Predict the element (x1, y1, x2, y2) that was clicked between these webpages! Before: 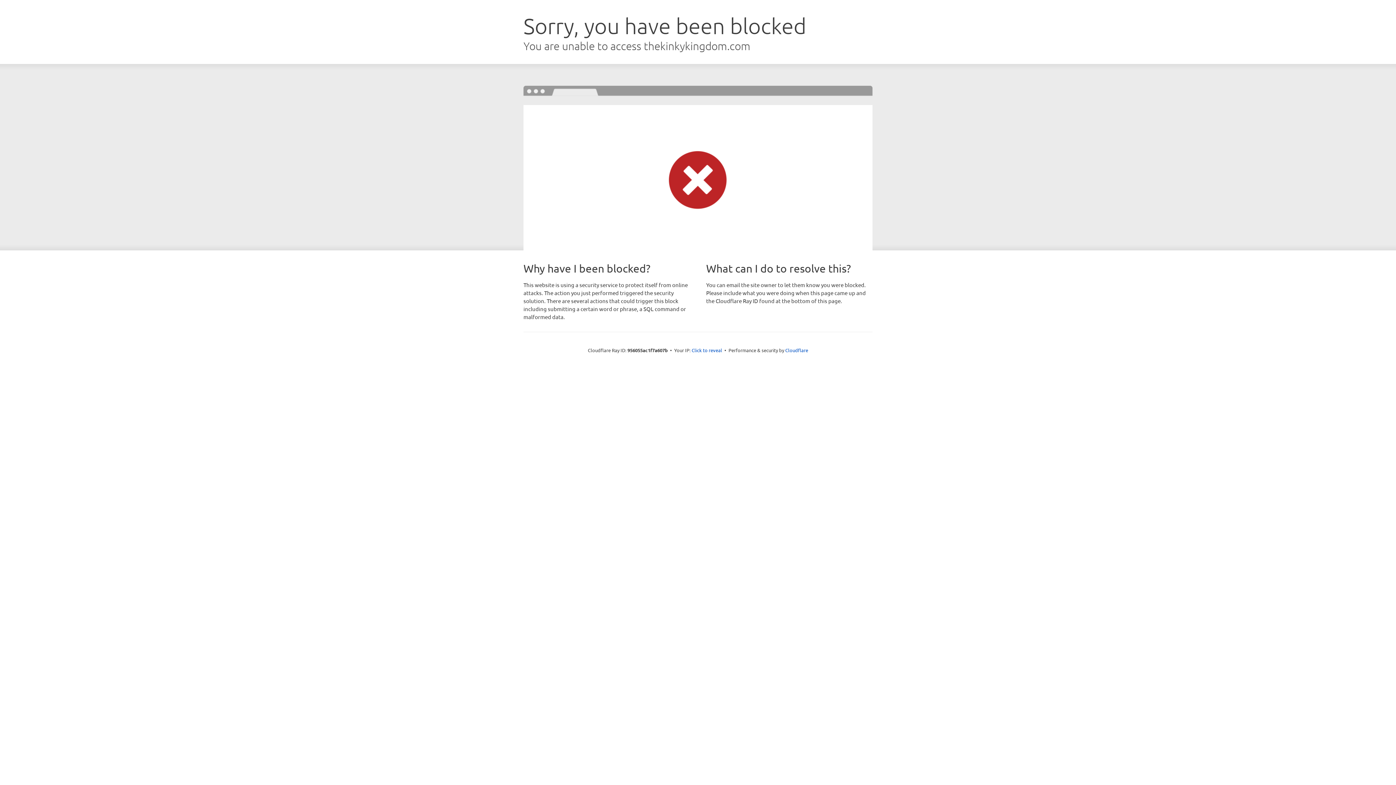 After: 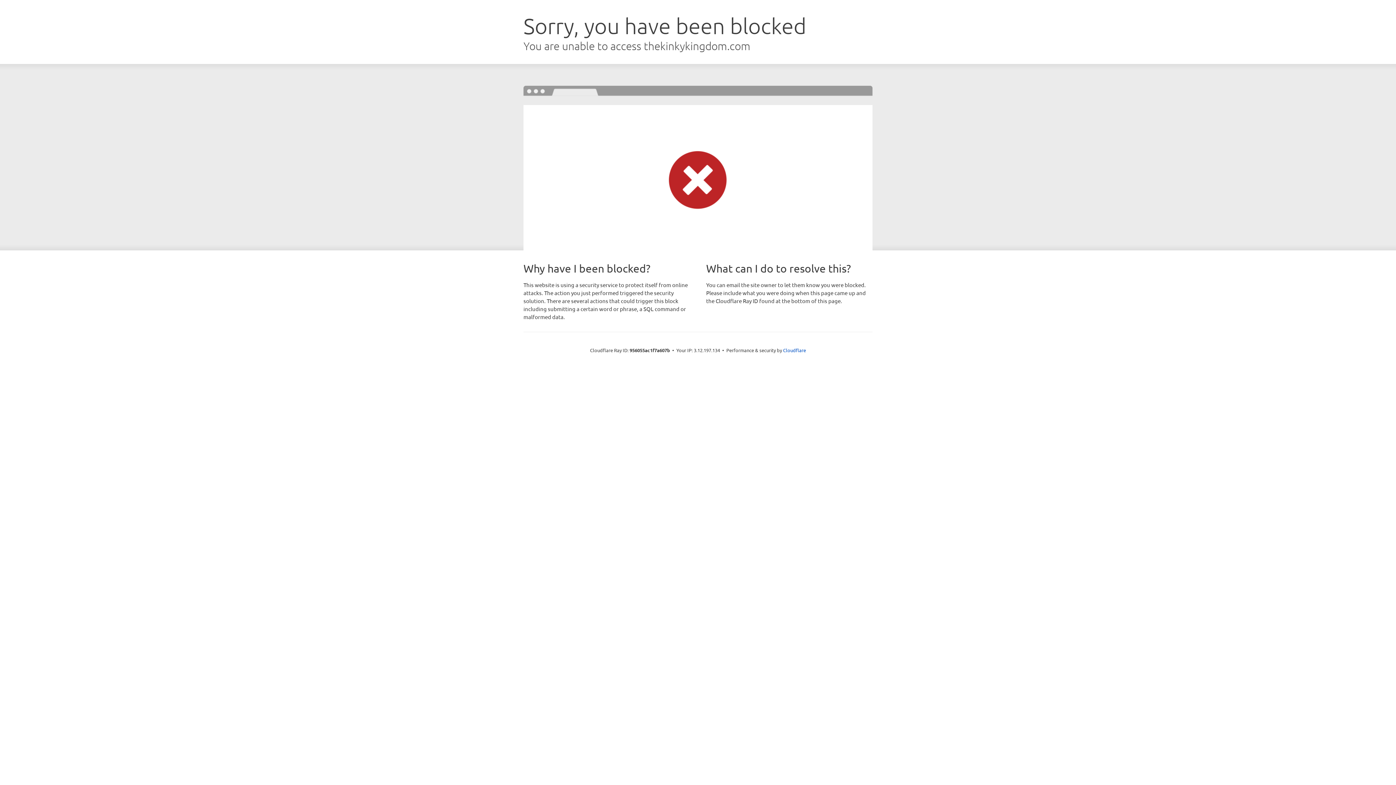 Action: label: Click to reveal bbox: (691, 346, 722, 353)